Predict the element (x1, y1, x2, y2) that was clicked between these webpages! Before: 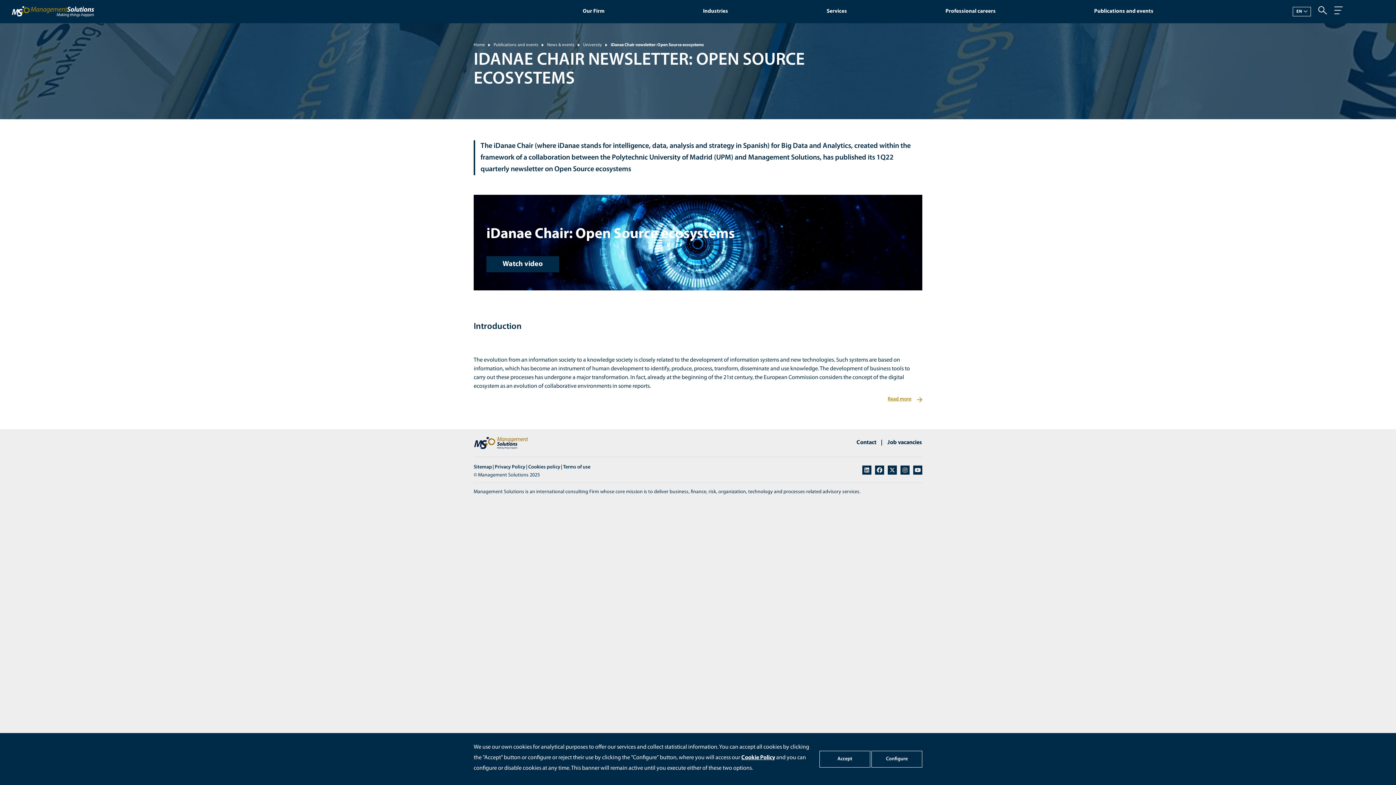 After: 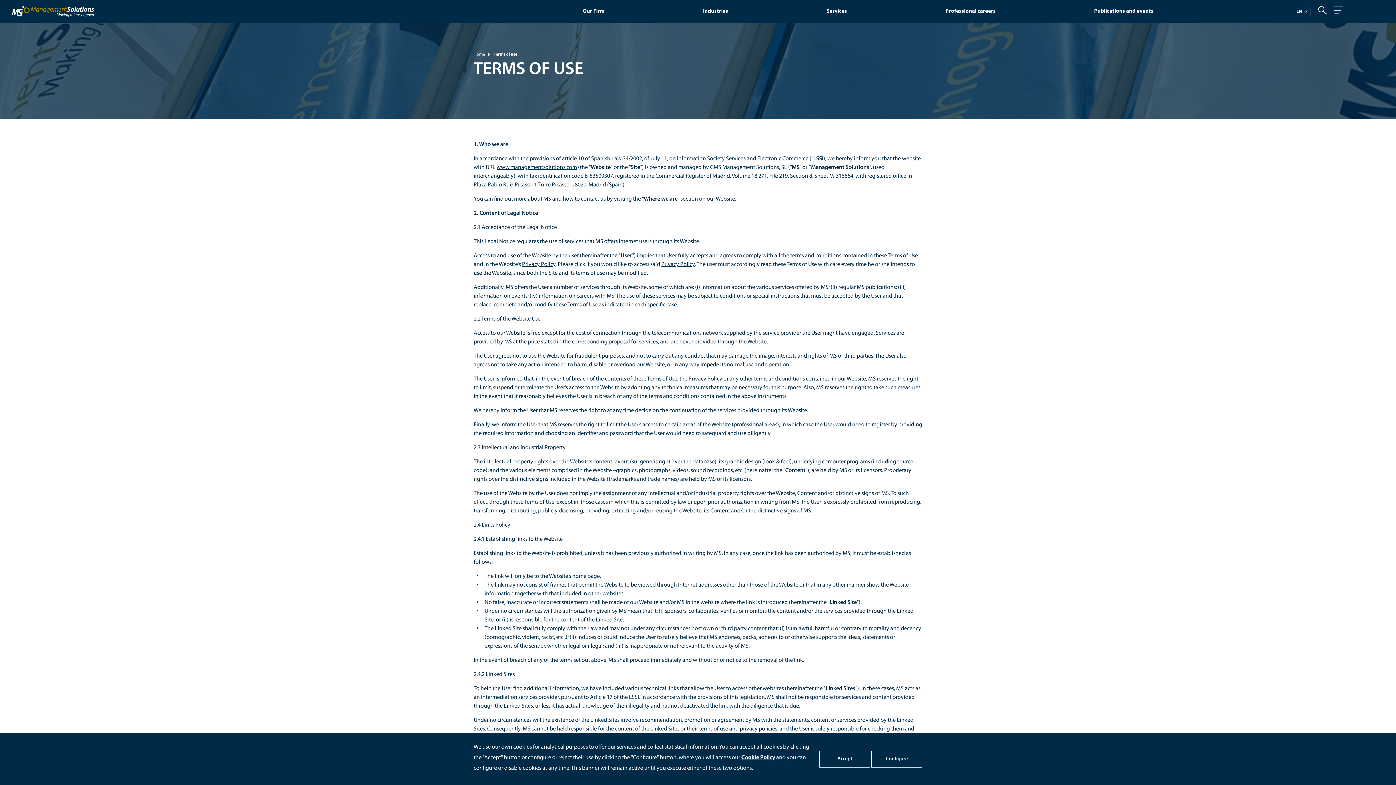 Action: label: Terms of use bbox: (563, 464, 590, 470)